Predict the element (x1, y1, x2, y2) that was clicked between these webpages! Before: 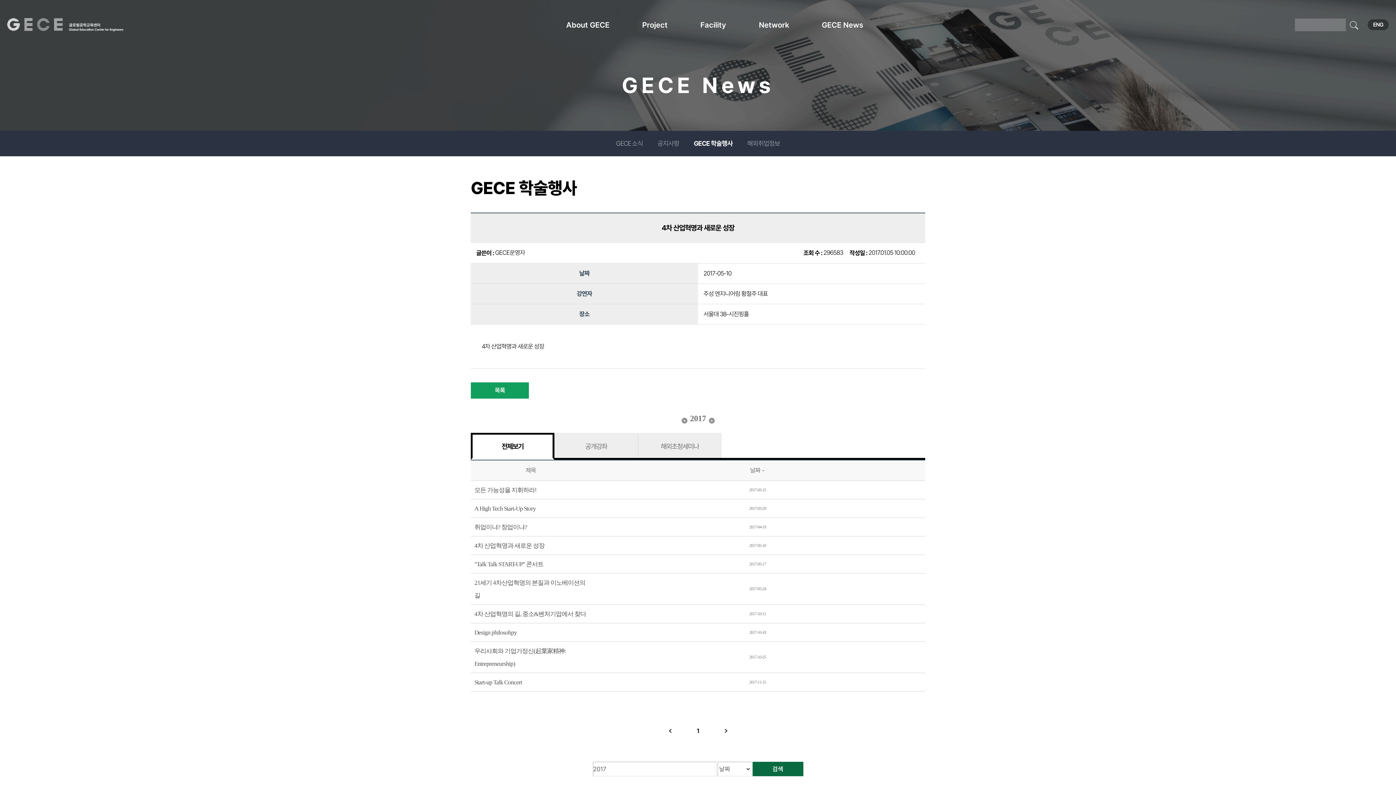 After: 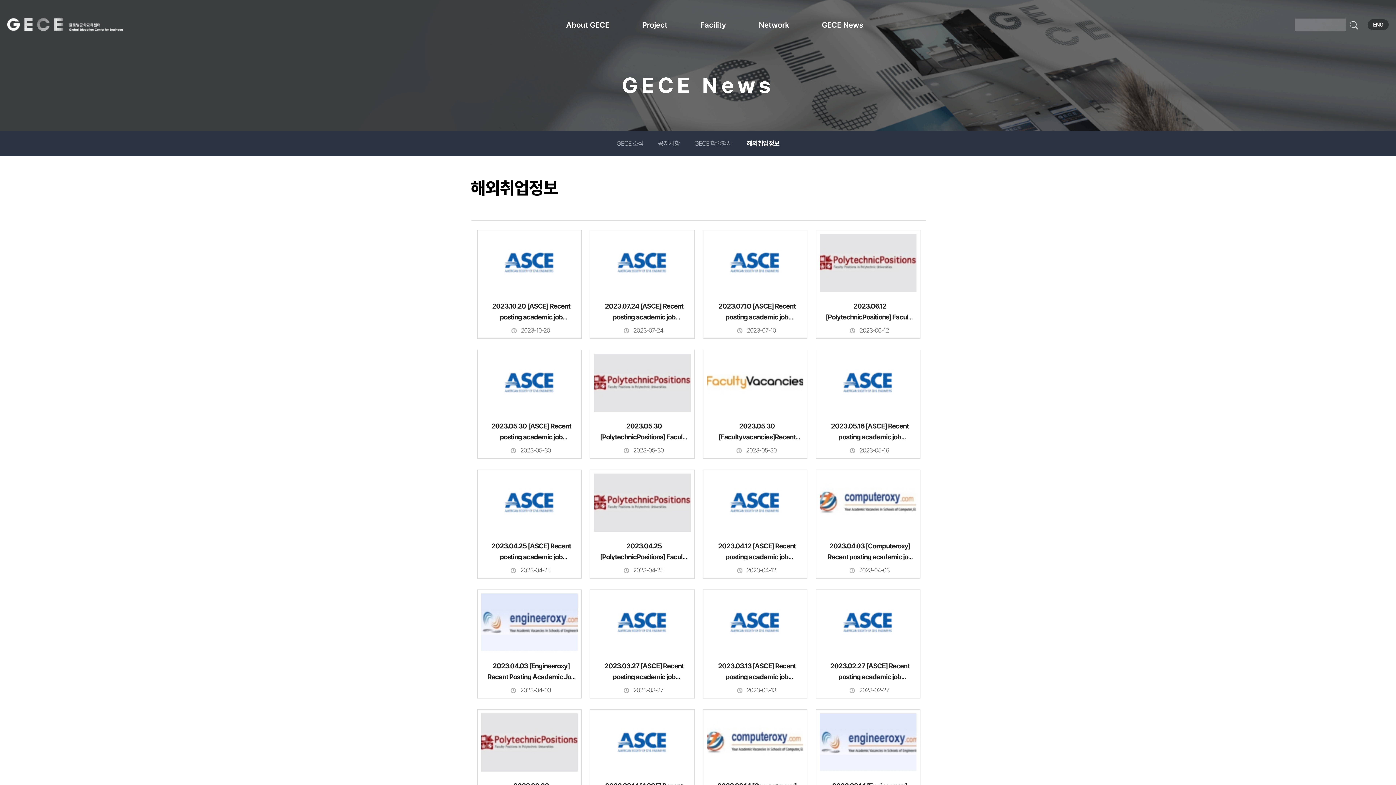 Action: label: 해외취업정보 bbox: (740, 130, 787, 156)